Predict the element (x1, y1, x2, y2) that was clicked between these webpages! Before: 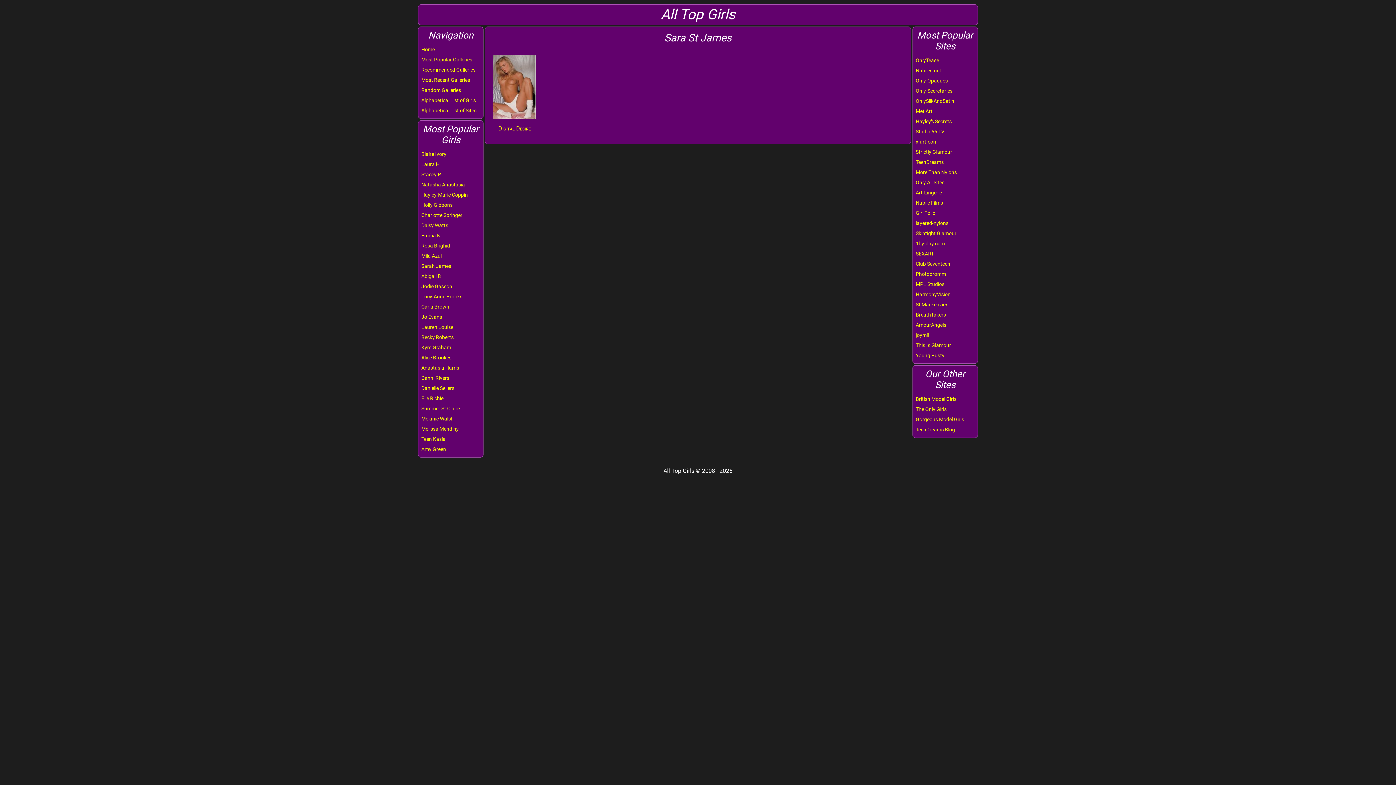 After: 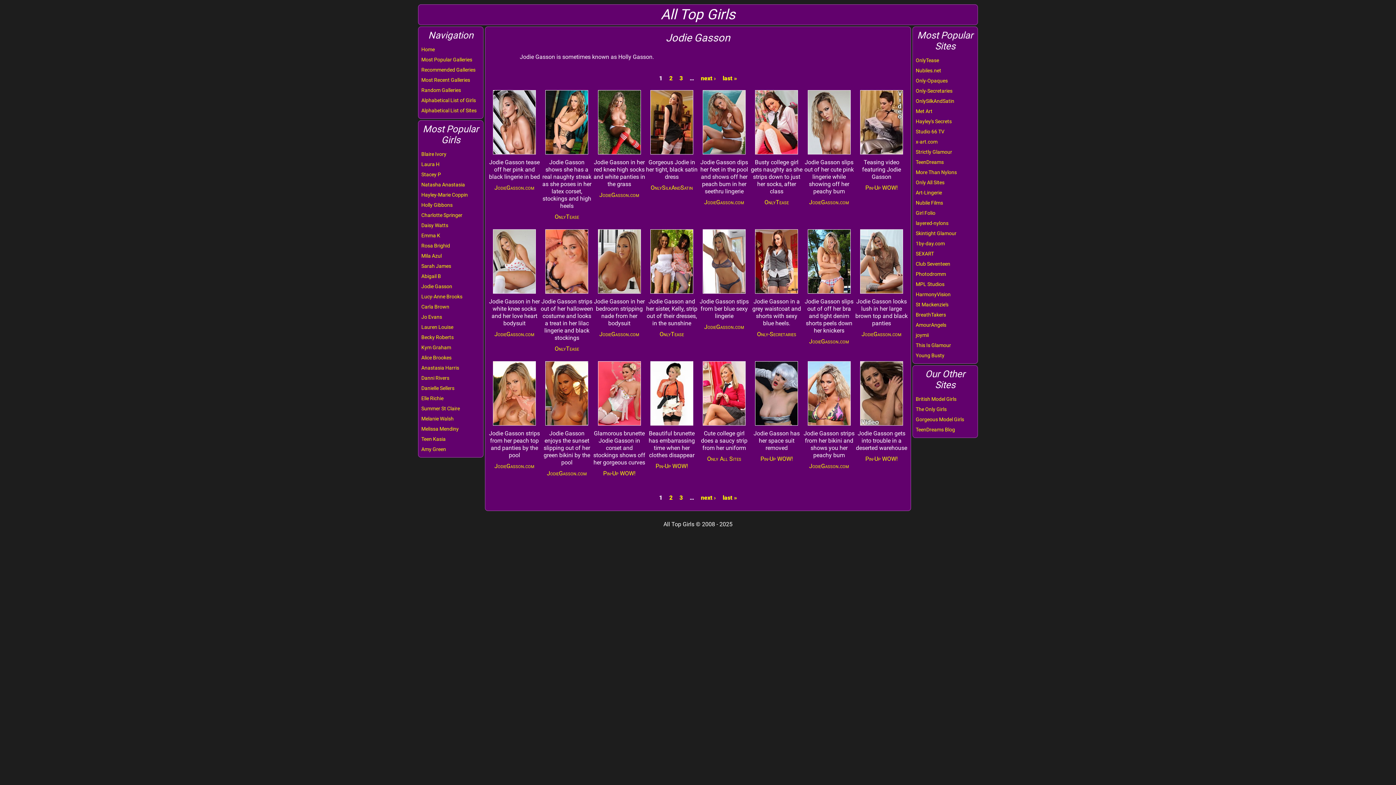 Action: bbox: (421, 283, 452, 289) label: Jodie Gasson